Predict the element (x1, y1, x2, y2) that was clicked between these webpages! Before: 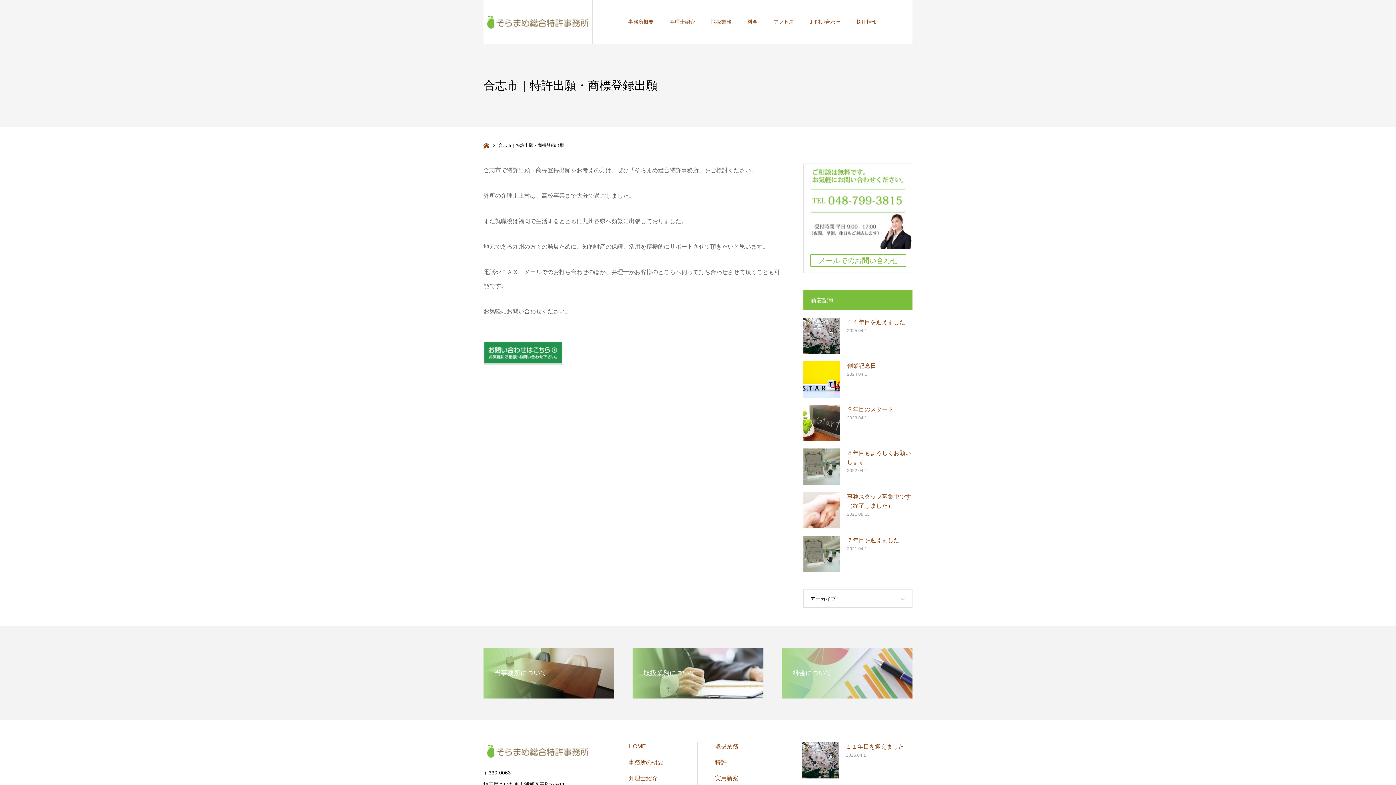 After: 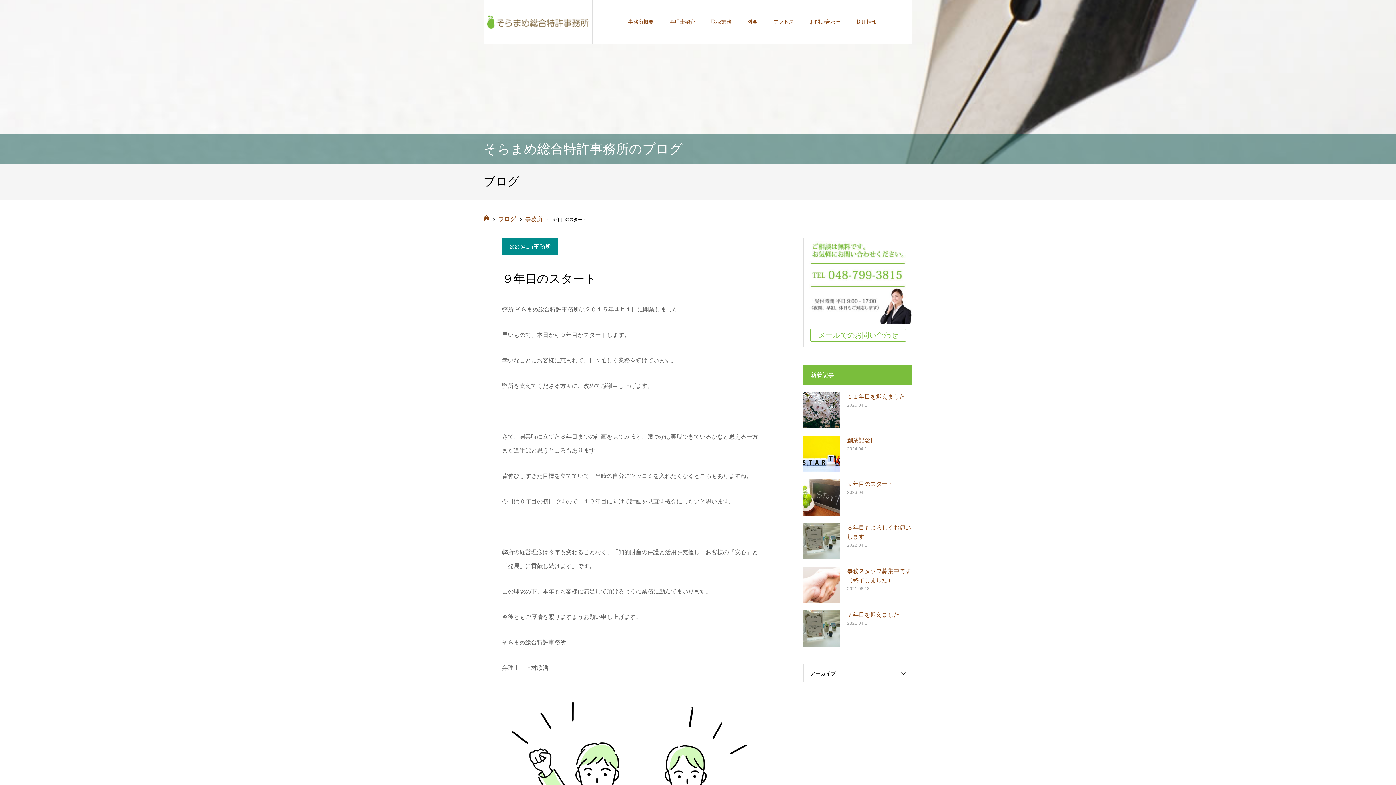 Action: bbox: (803, 404, 840, 441)